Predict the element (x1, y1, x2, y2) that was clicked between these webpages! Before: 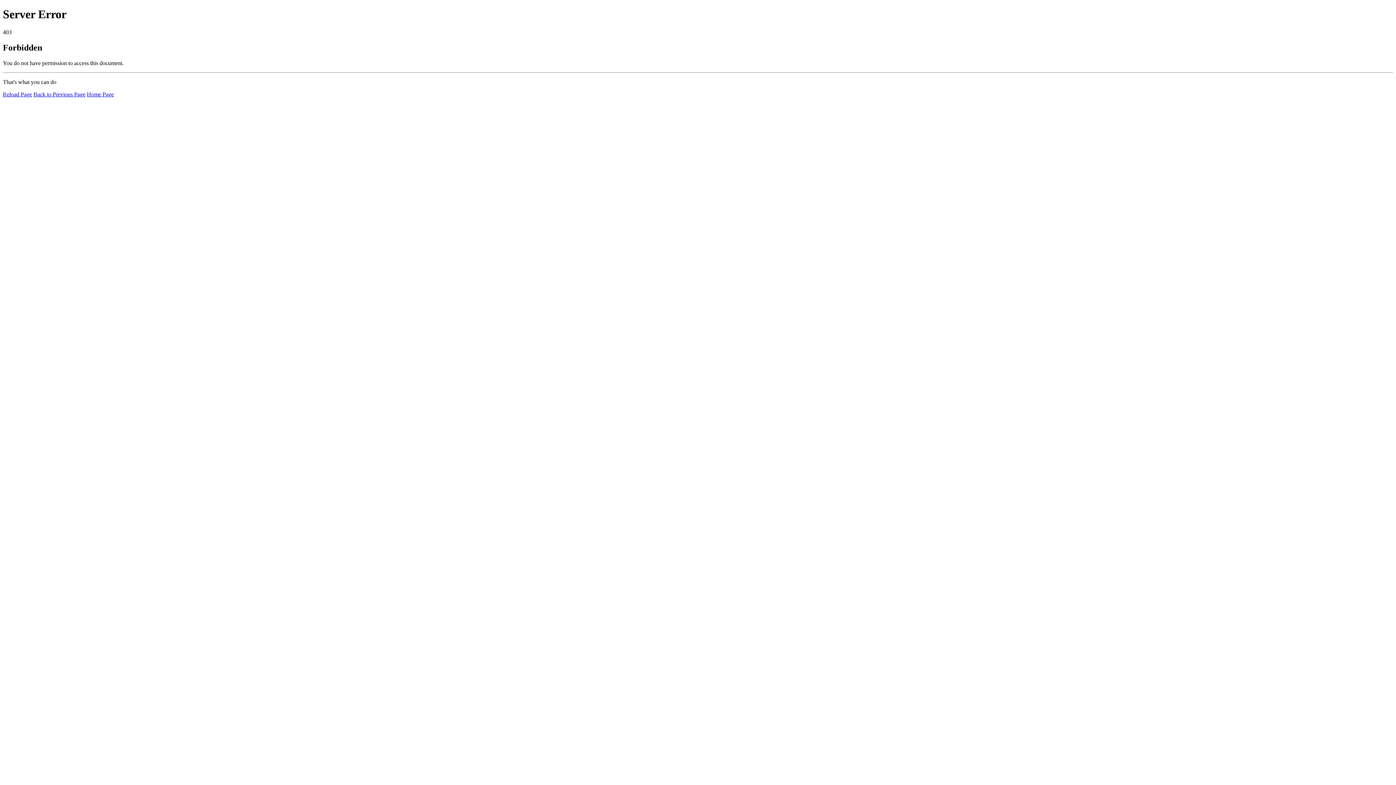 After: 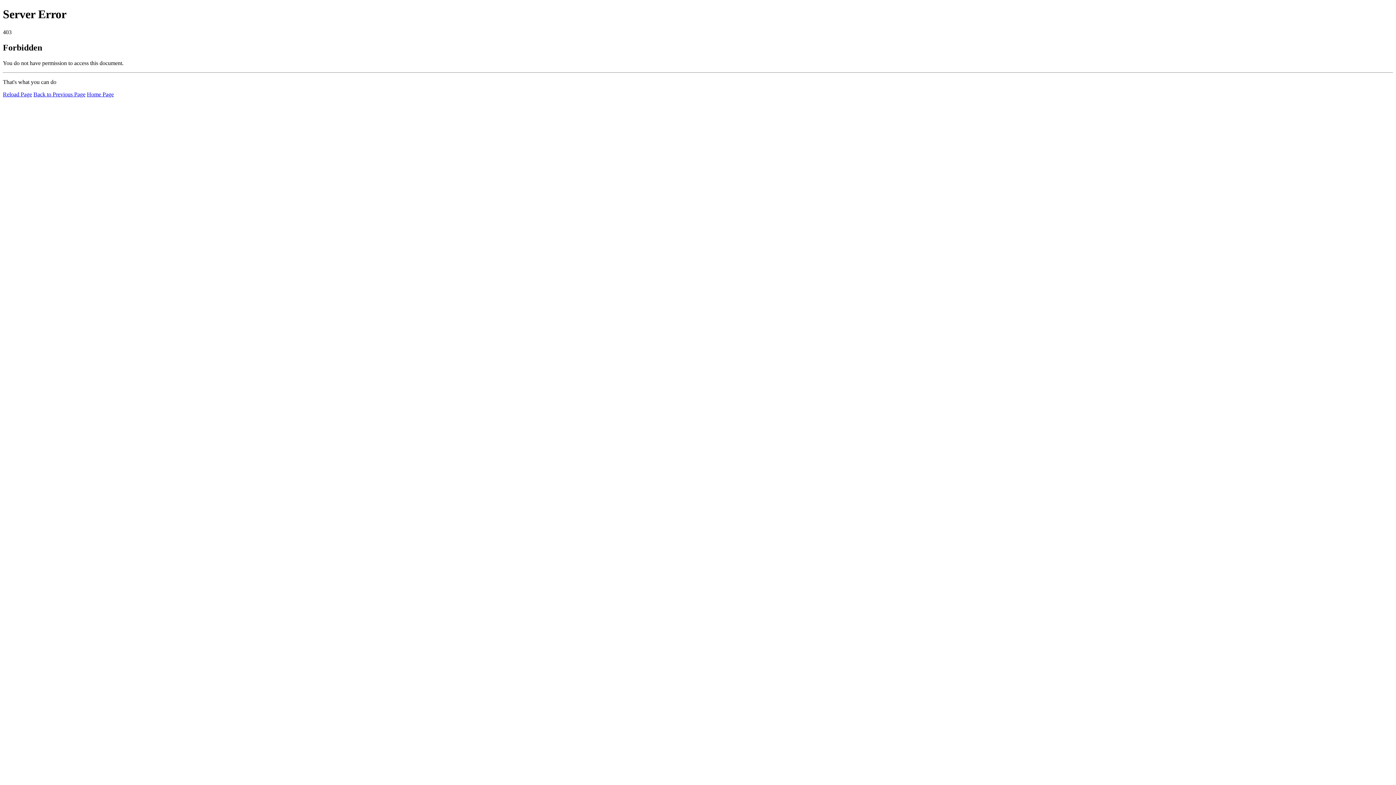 Action: label: Reload Page bbox: (2, 91, 32, 97)